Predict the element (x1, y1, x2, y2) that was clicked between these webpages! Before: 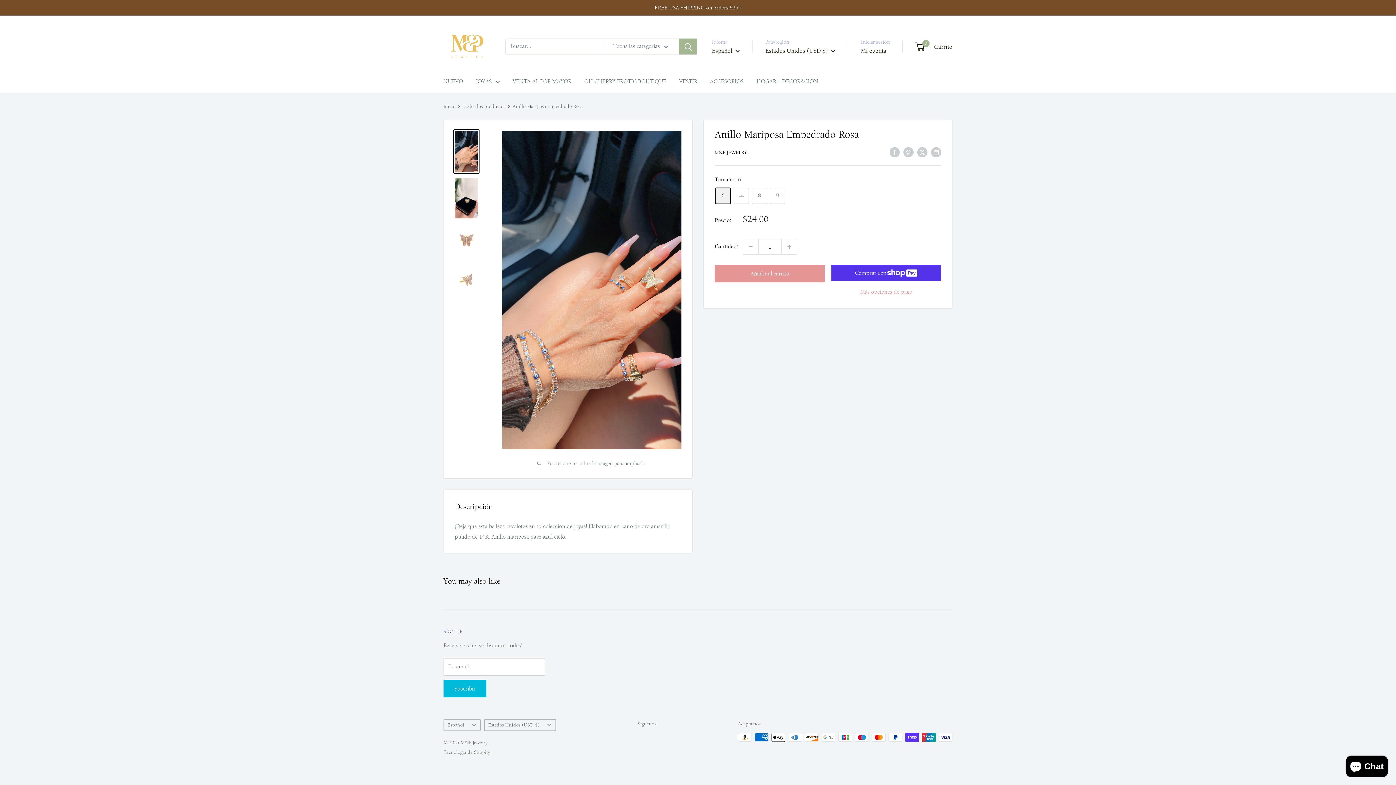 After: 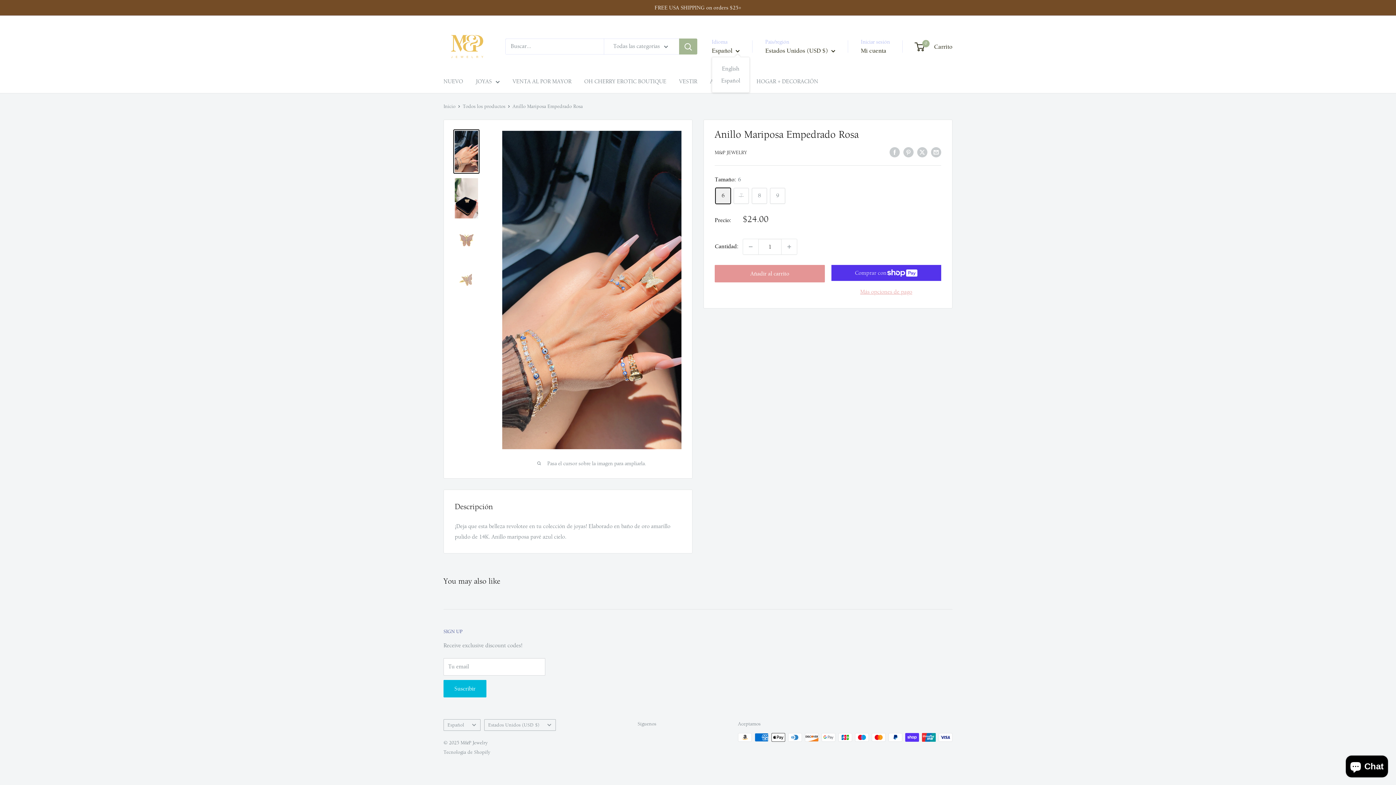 Action: label: Español  bbox: (712, 44, 740, 56)